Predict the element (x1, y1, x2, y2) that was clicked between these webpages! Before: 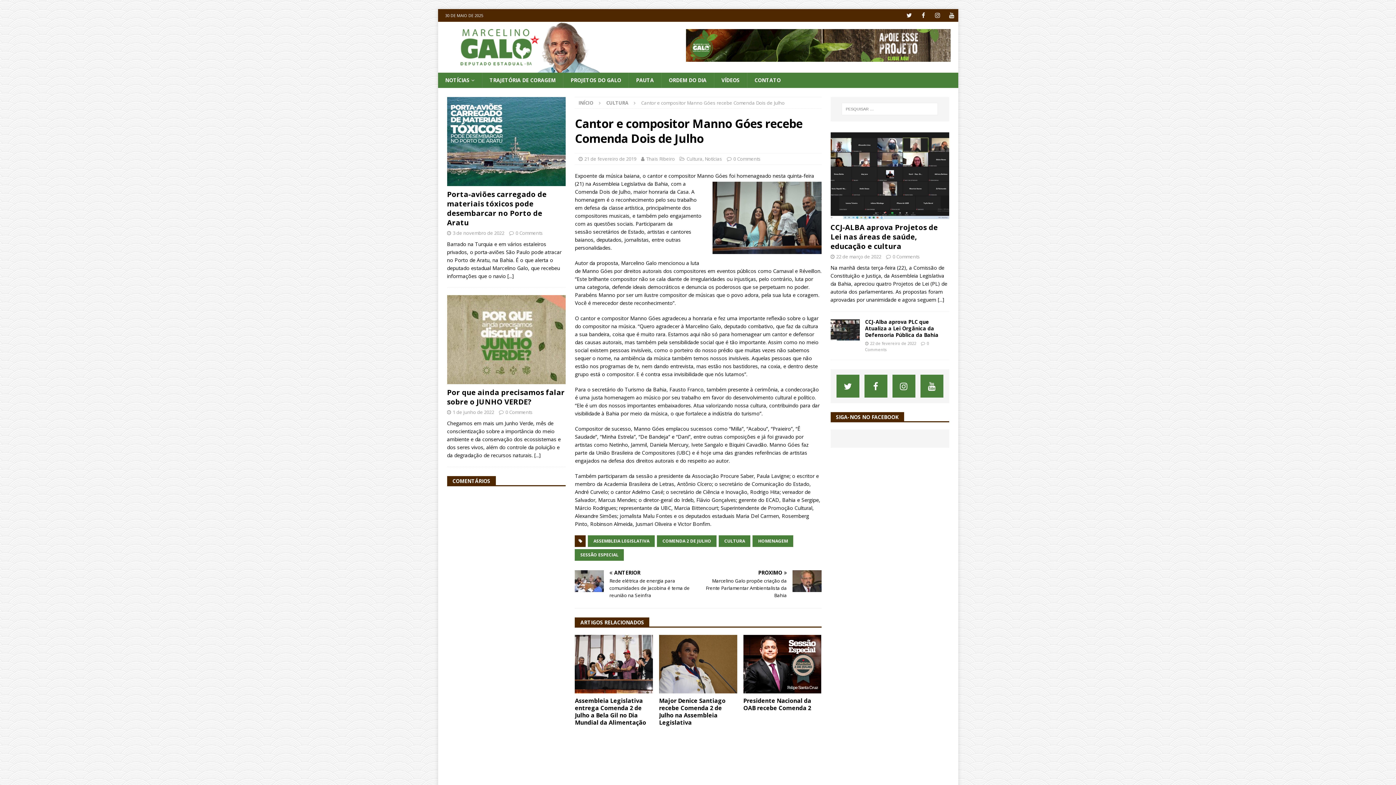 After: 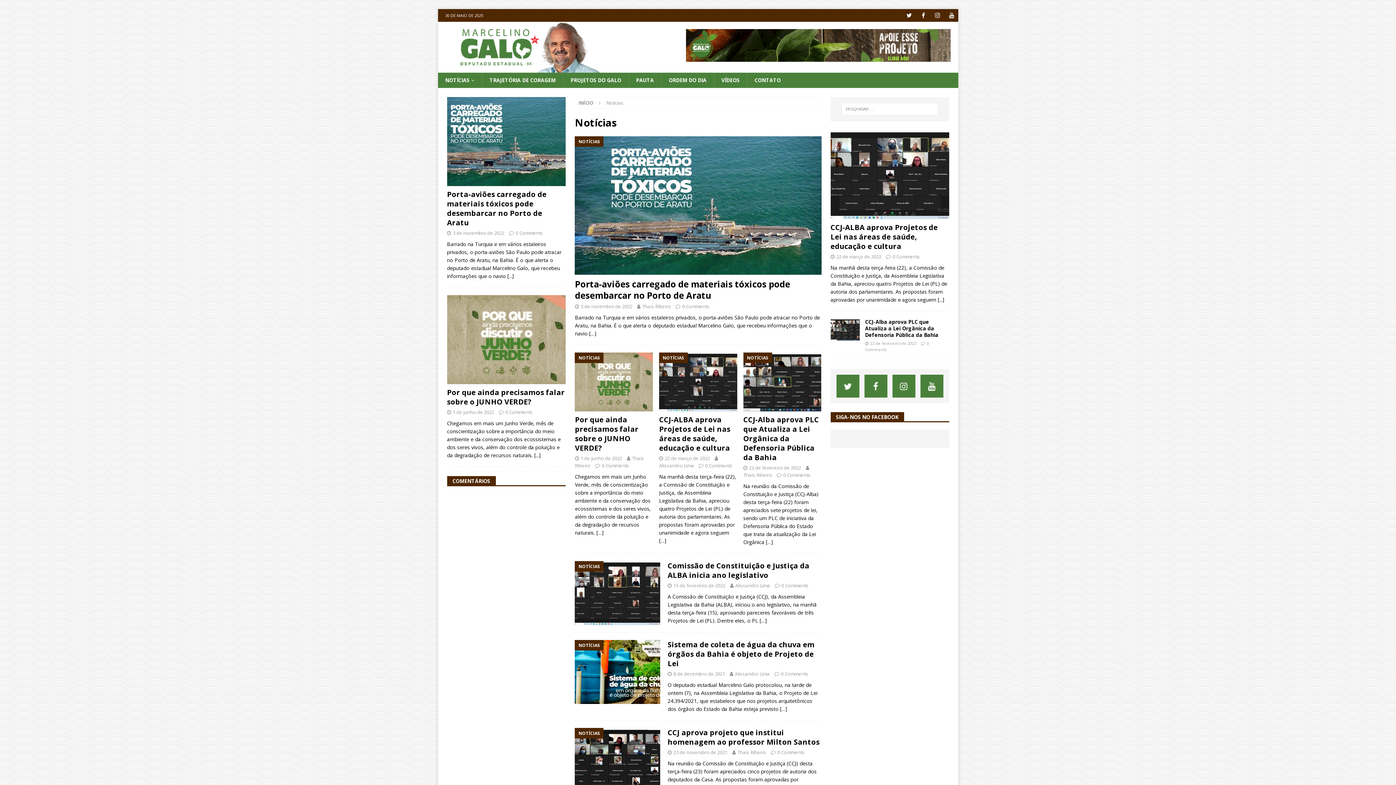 Action: label: NOTÍCIAS bbox: (438, 72, 482, 88)